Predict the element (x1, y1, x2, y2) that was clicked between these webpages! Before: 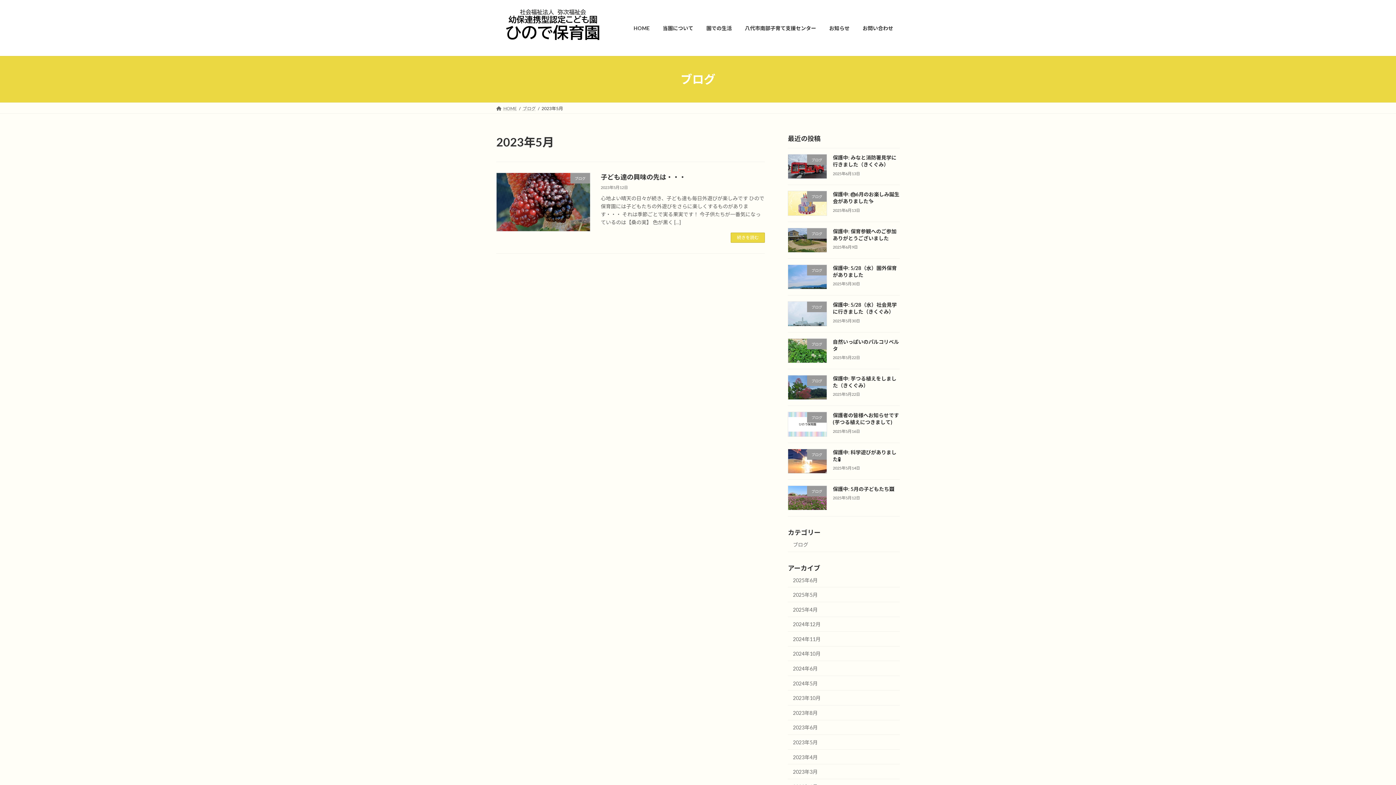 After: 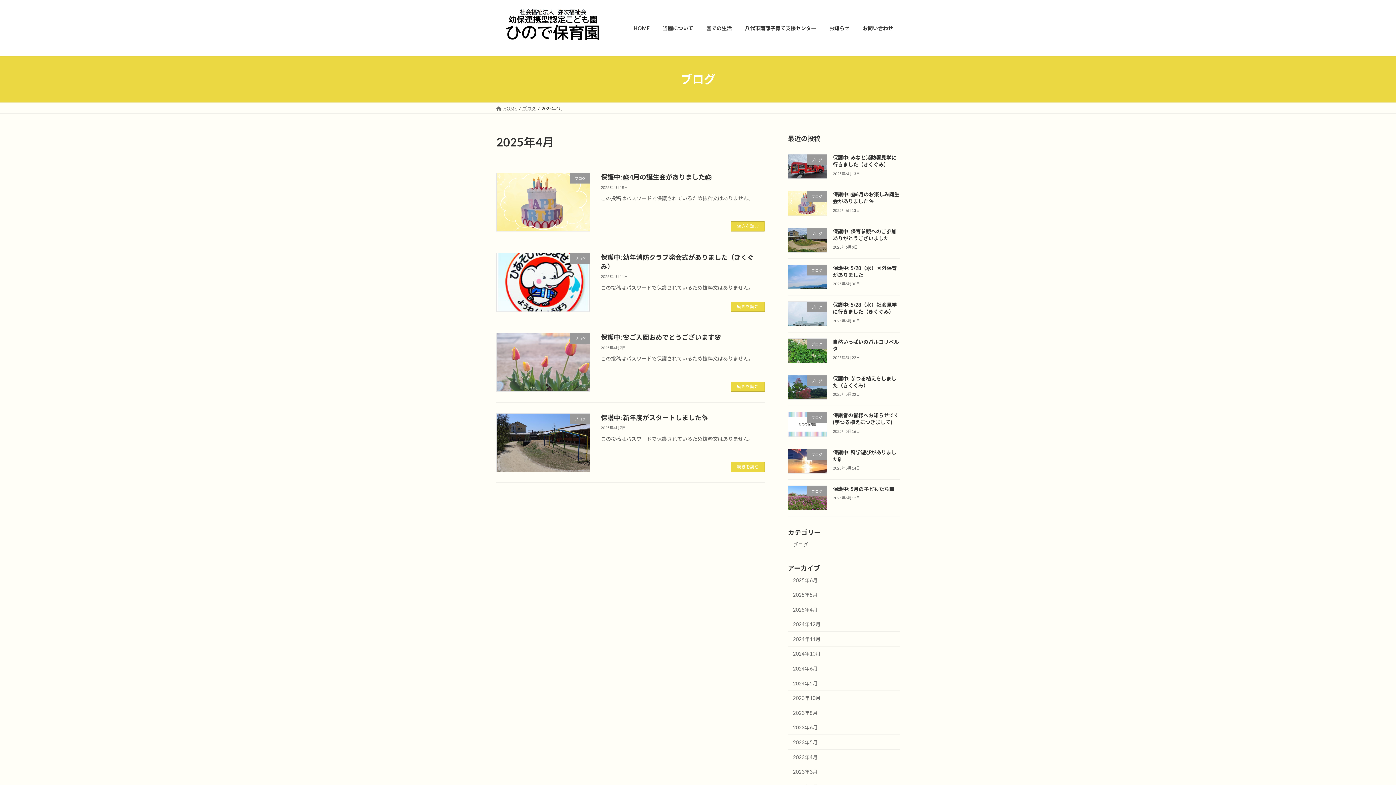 Action: label: 2025年4月 bbox: (788, 602, 900, 617)